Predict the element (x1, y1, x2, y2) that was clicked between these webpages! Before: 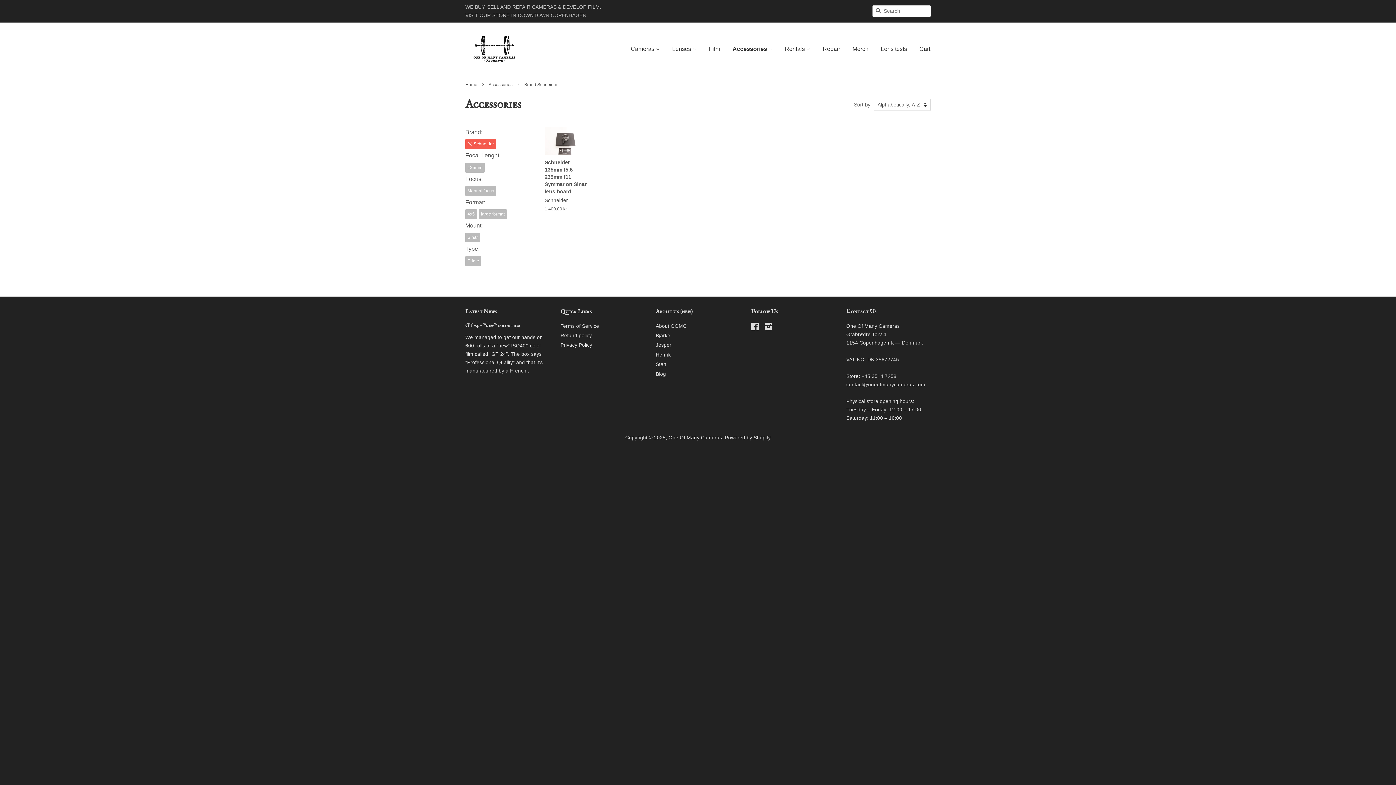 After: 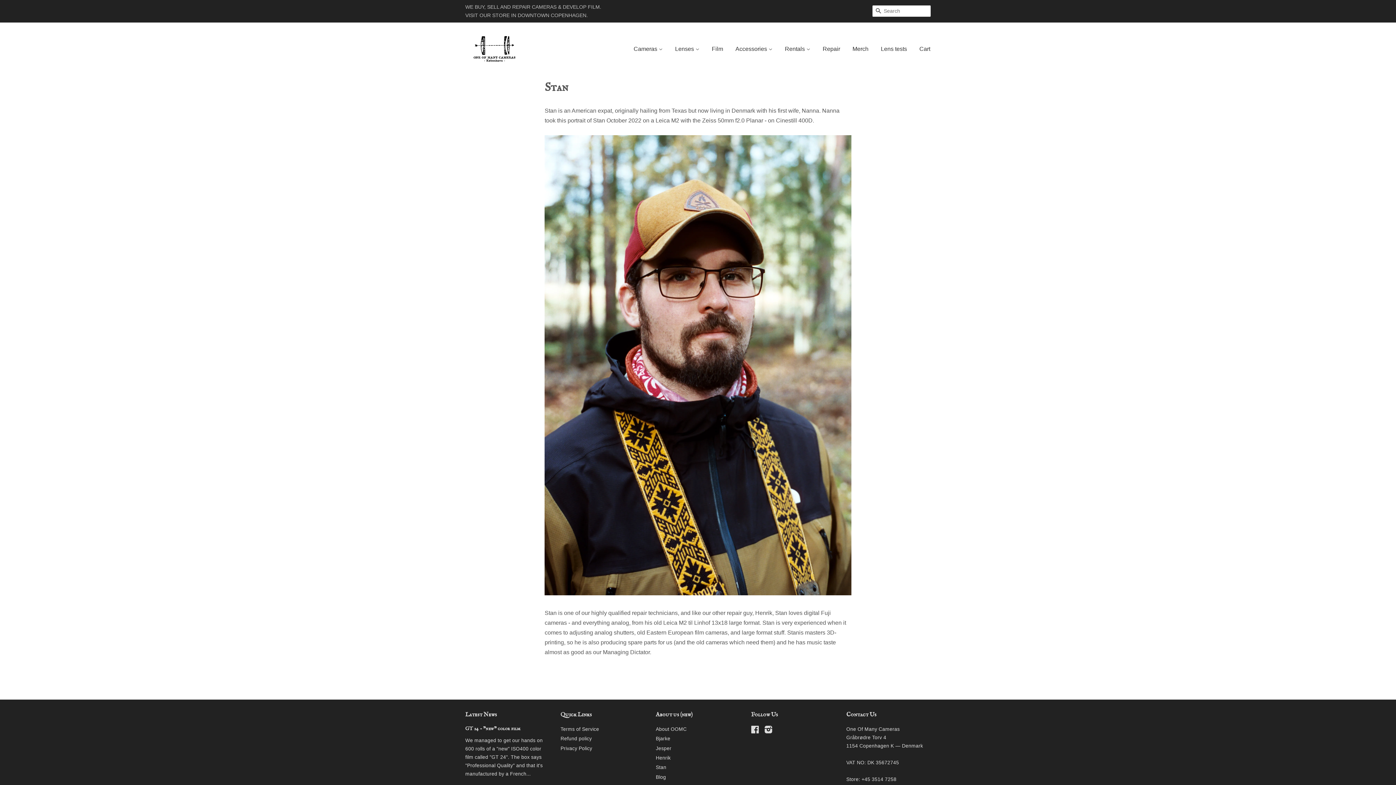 Action: label: Stan bbox: (656, 361, 666, 367)